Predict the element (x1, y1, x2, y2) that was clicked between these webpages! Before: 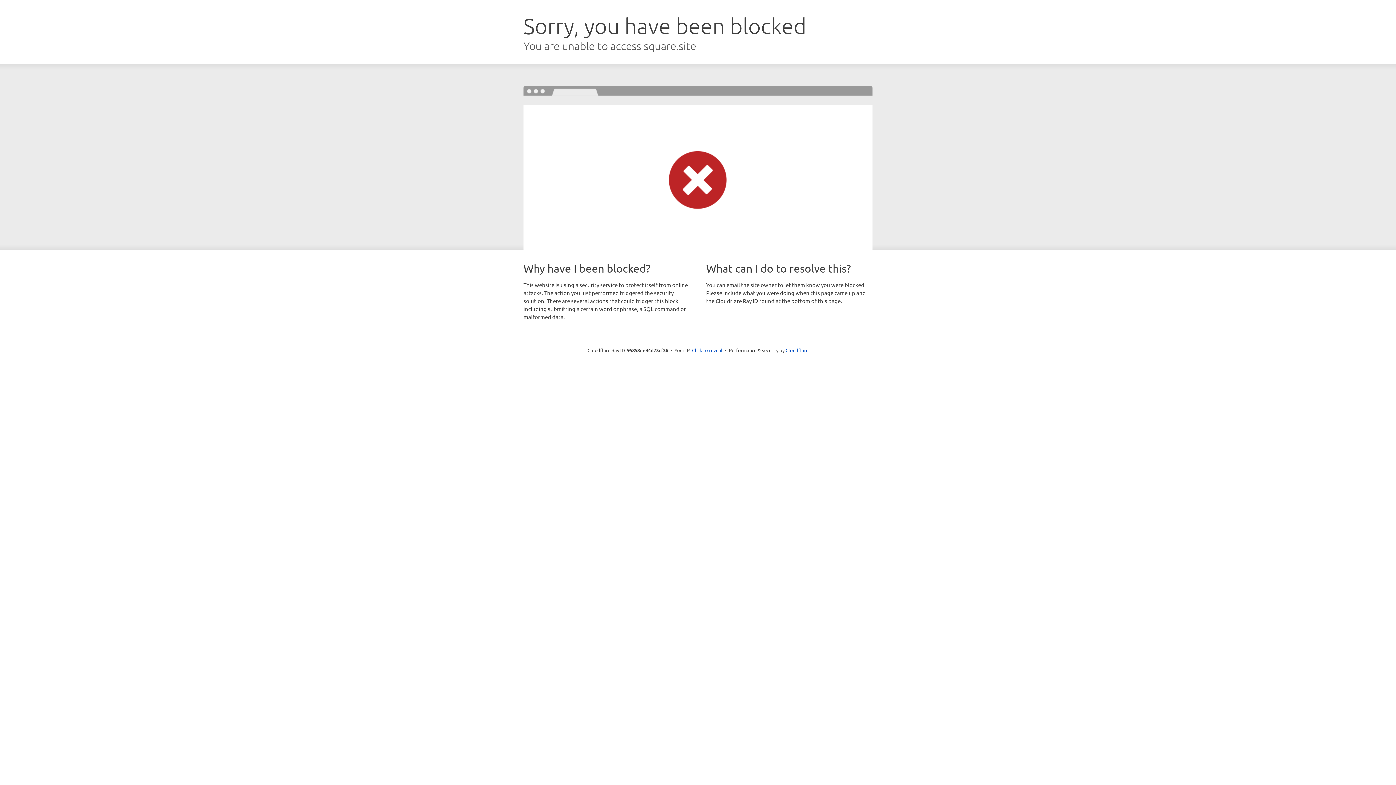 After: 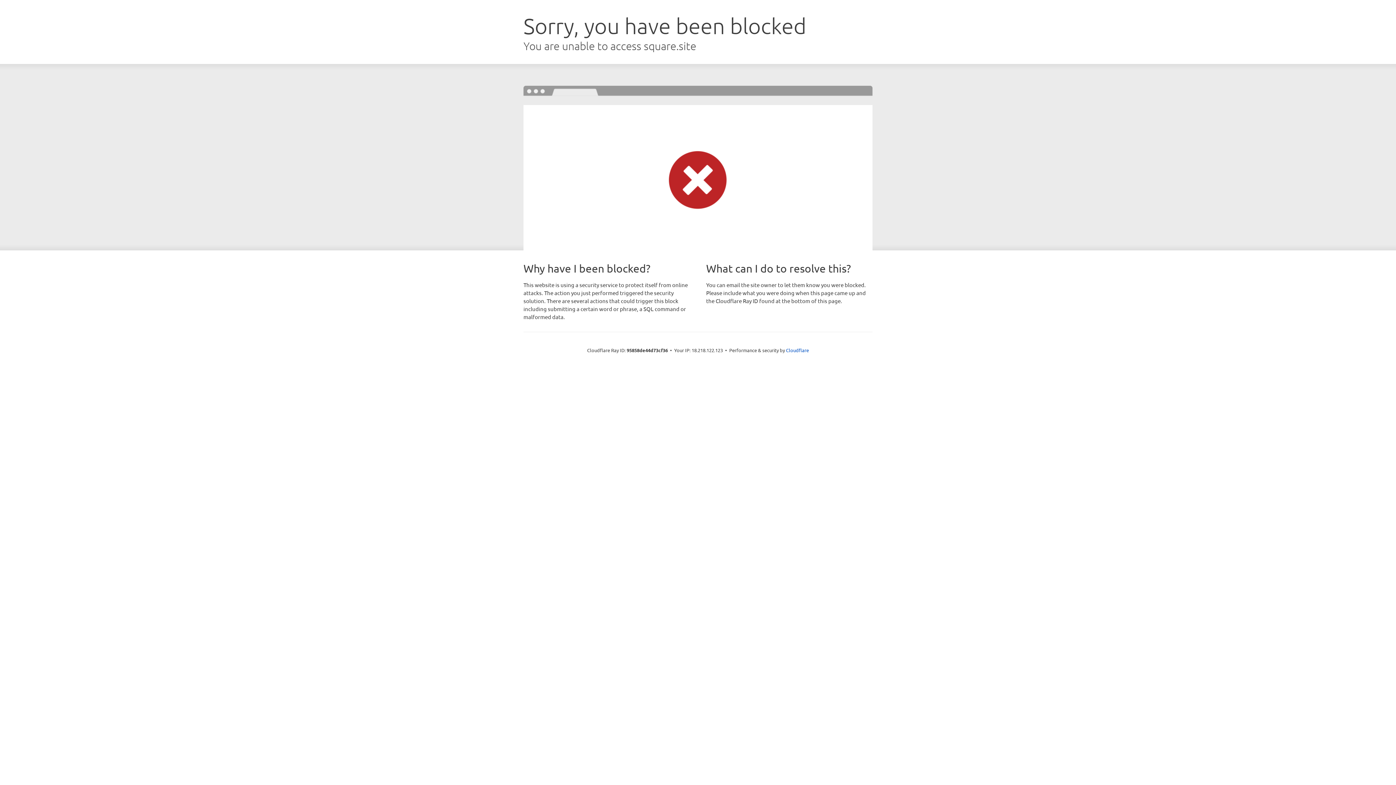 Action: bbox: (692, 346, 722, 353) label: Click to reveal